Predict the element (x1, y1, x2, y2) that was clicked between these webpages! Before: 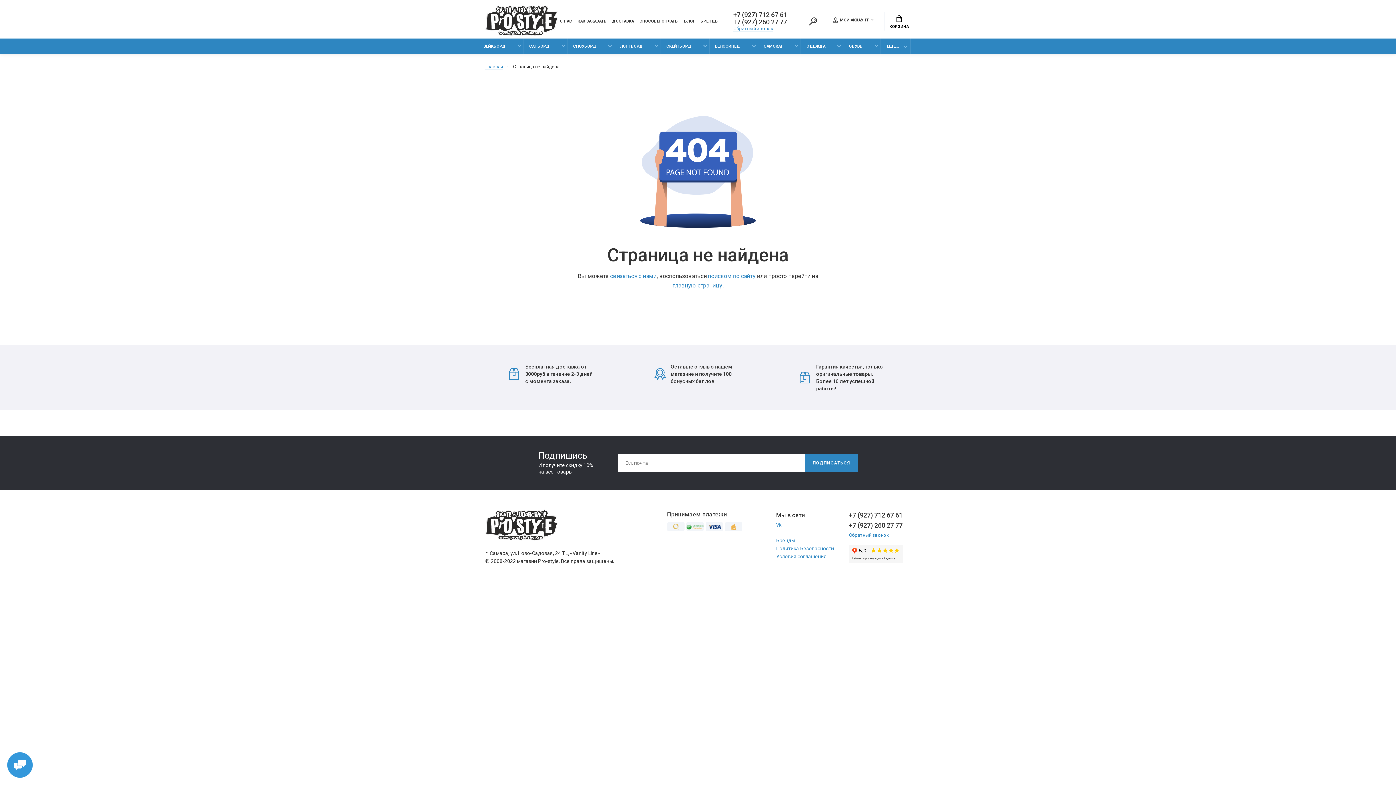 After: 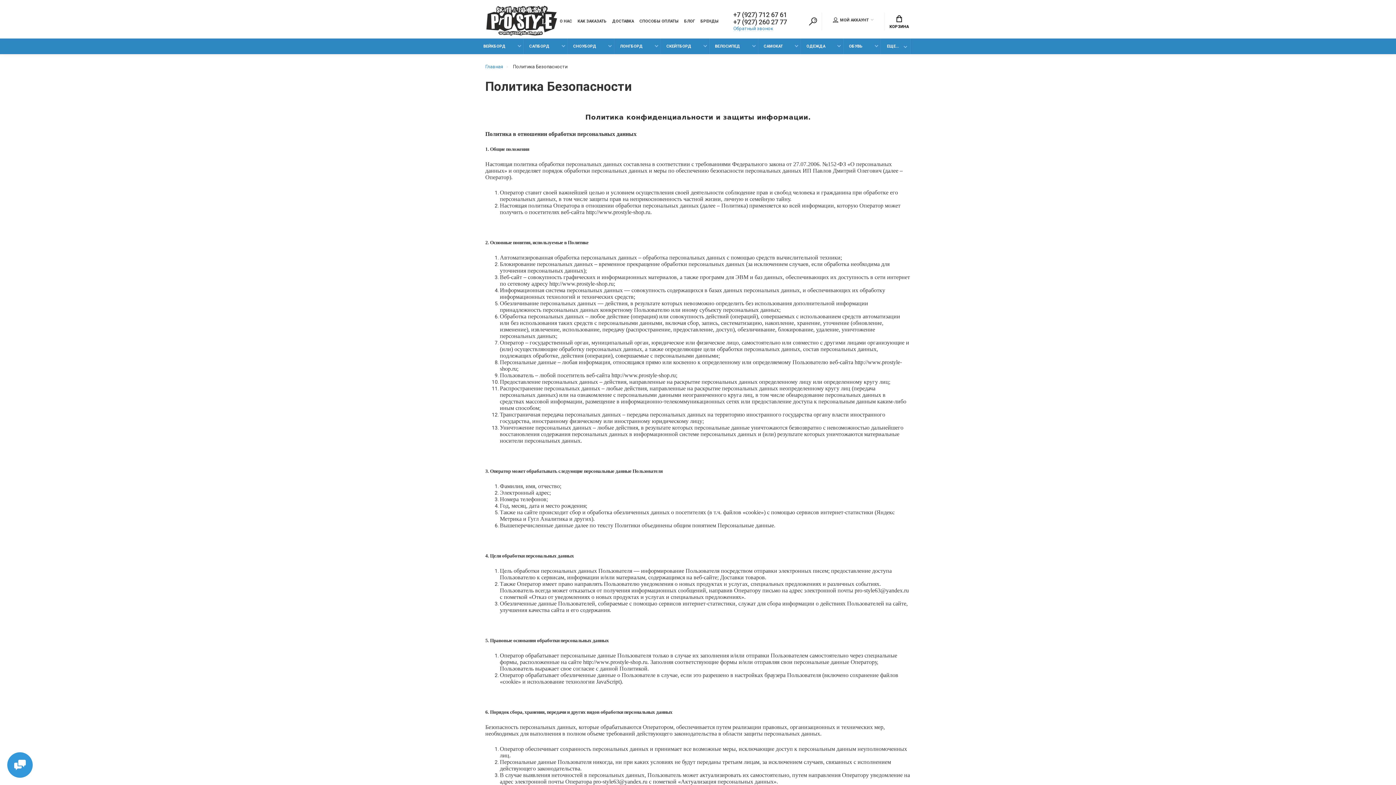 Action: label: Политика Безопасности bbox: (776, 544, 834, 552)